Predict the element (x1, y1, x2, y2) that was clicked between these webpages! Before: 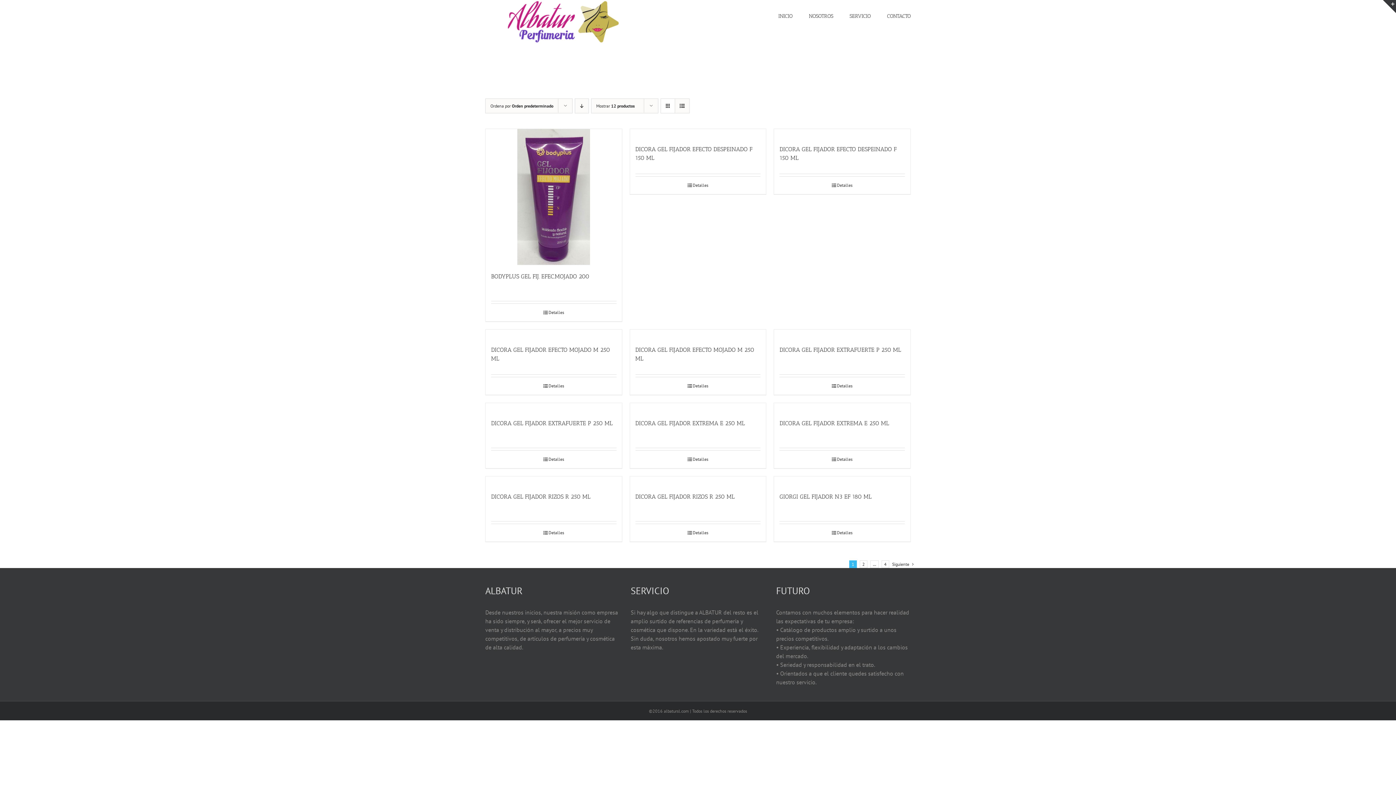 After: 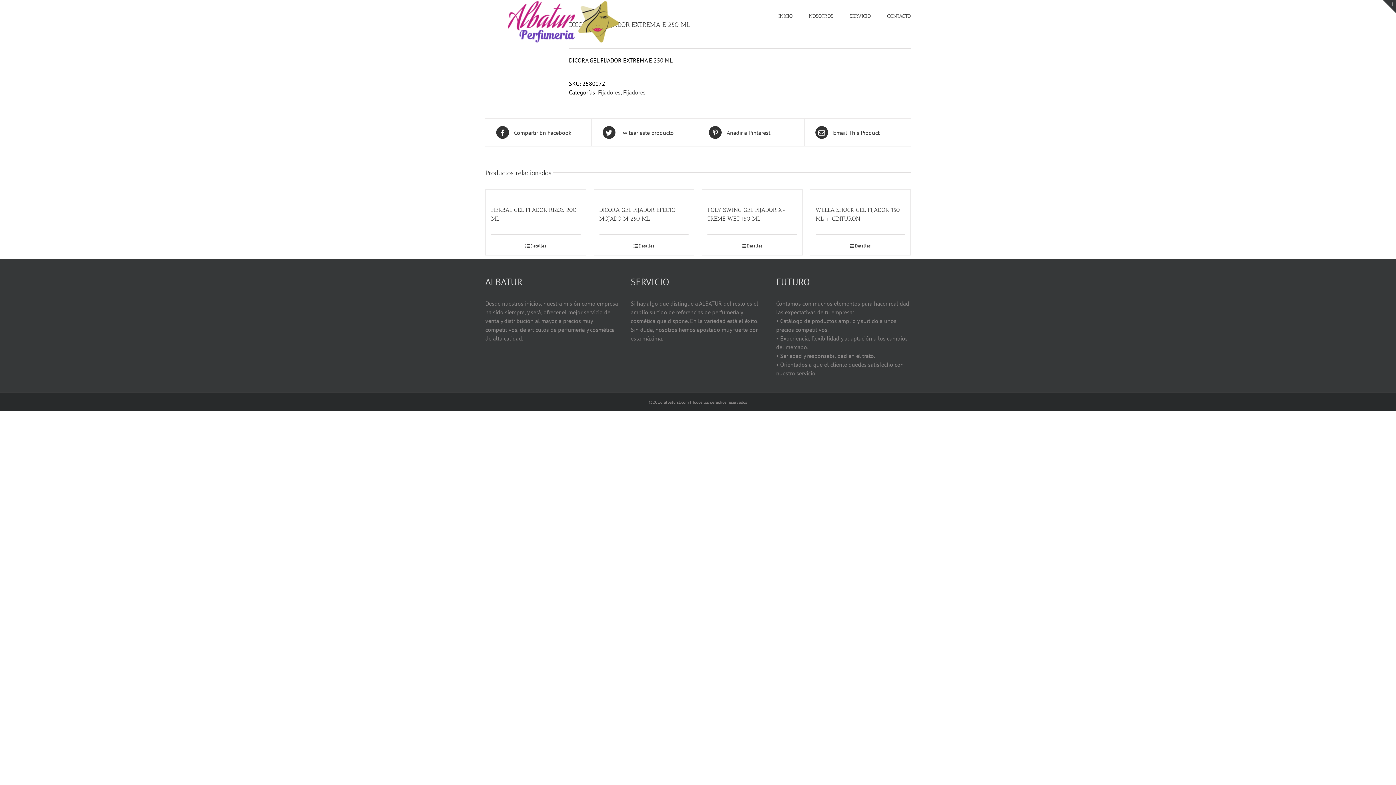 Action: bbox: (779, 456, 905, 462) label: Detalles